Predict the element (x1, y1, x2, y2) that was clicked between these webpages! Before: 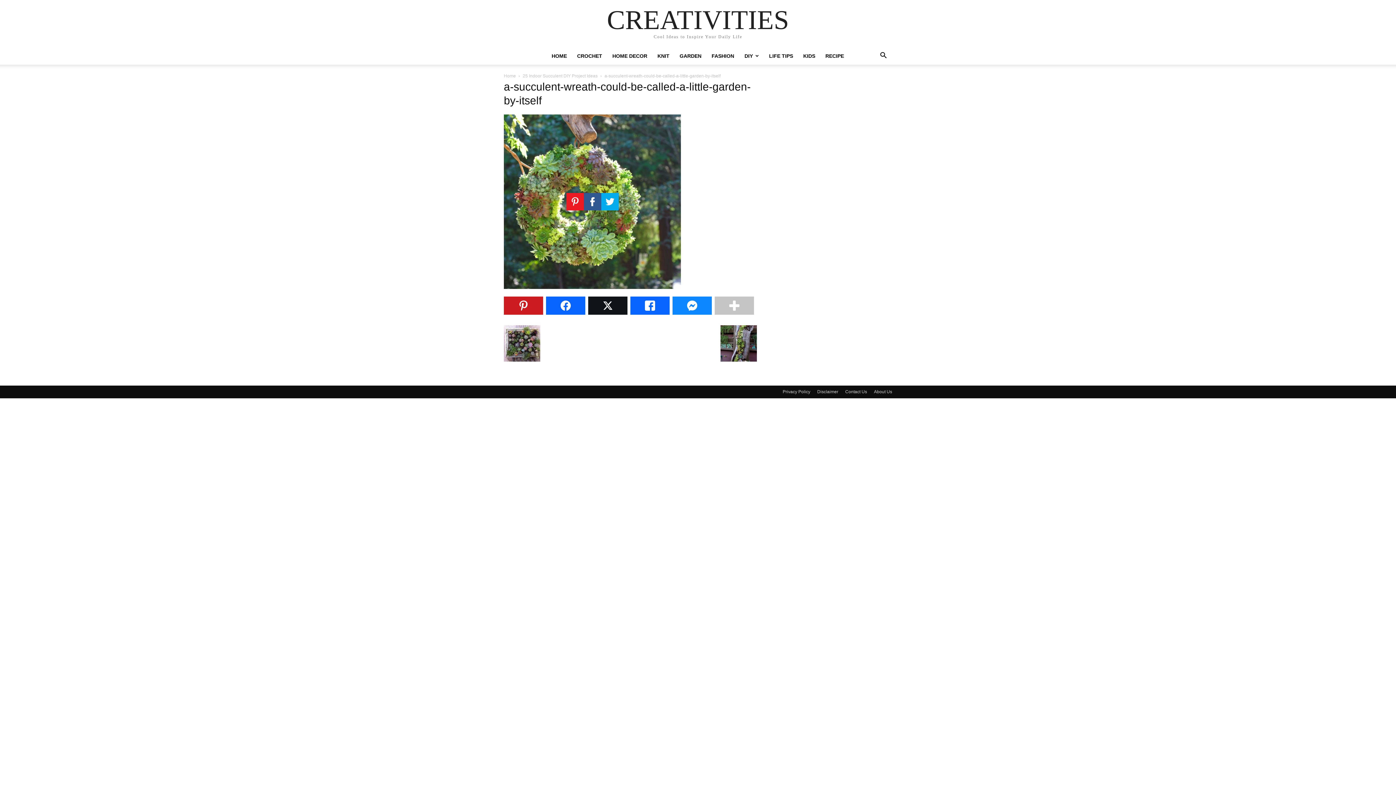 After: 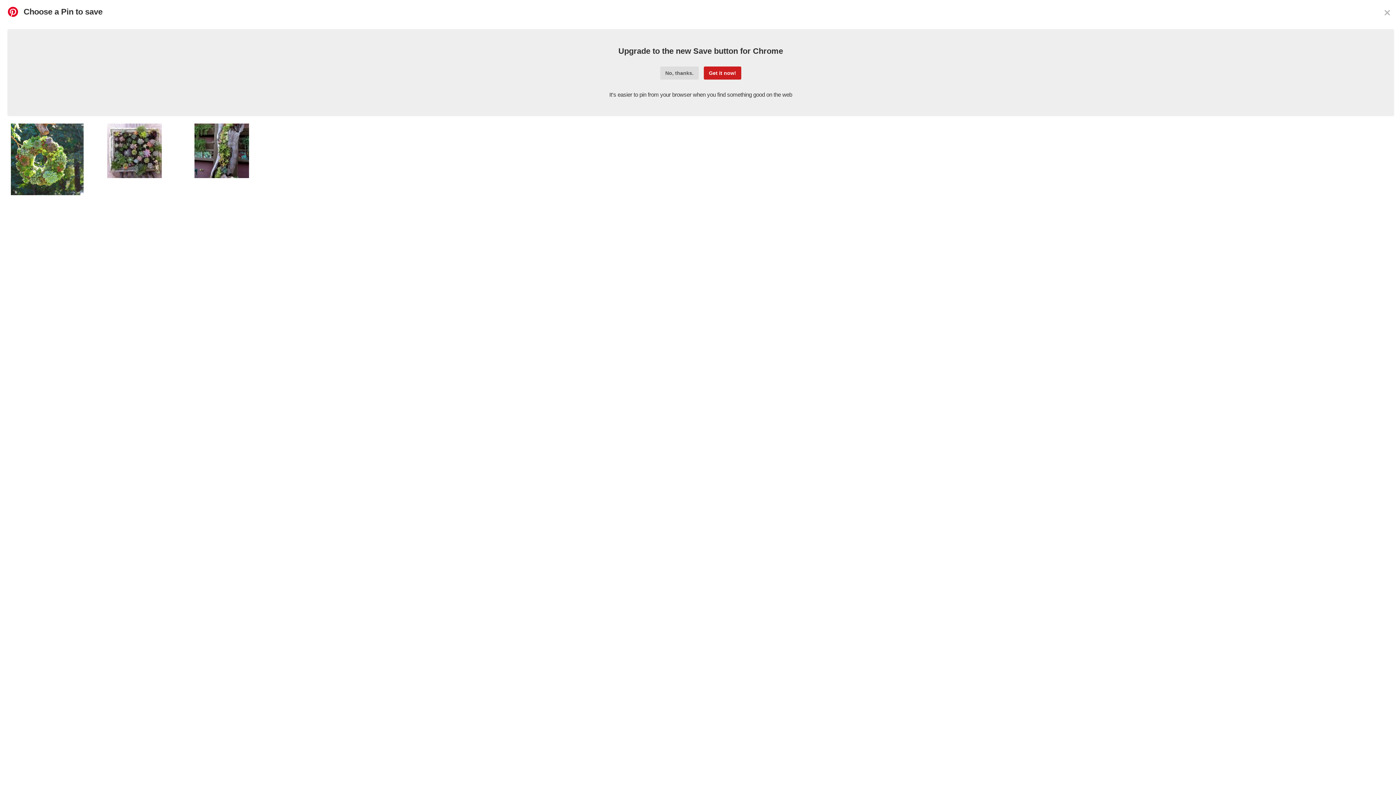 Action: bbox: (504, 296, 543, 314)